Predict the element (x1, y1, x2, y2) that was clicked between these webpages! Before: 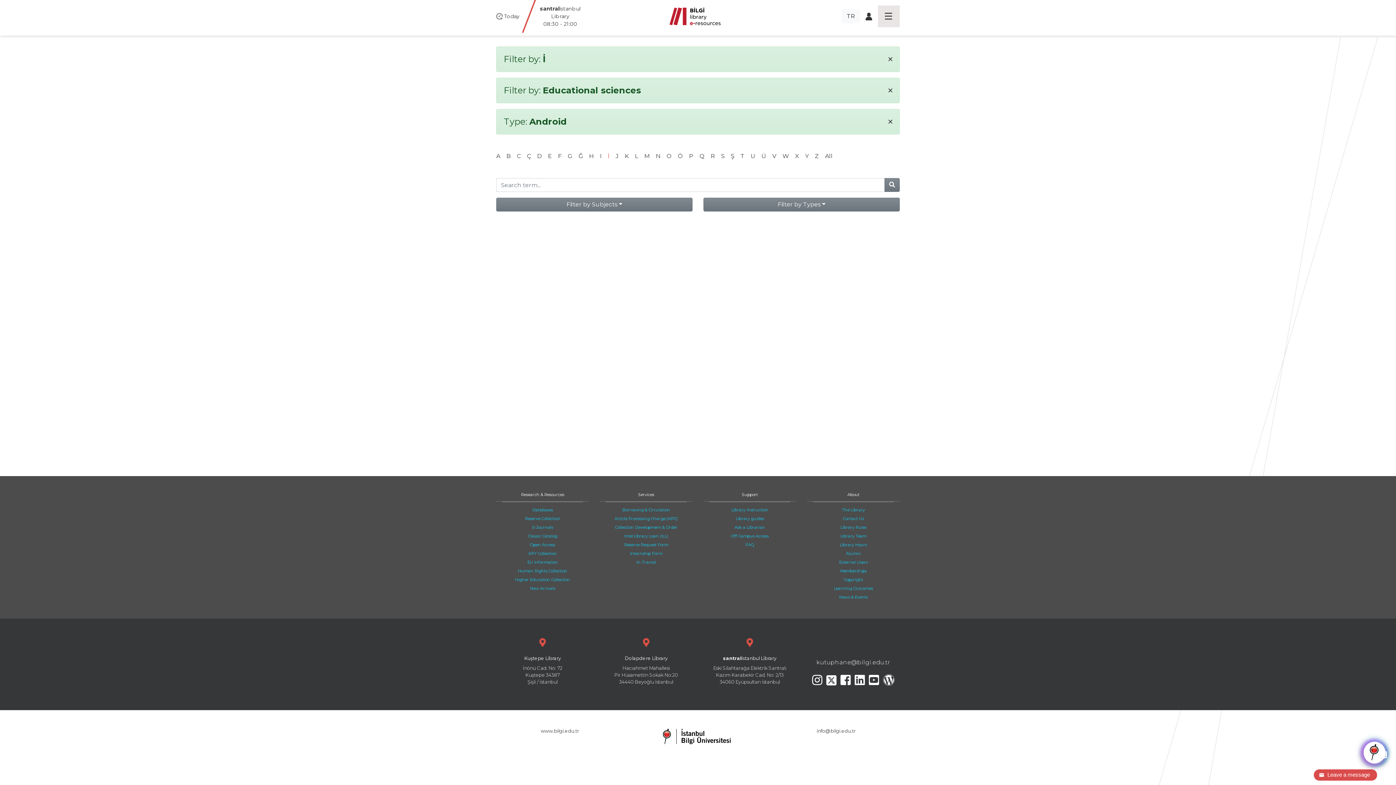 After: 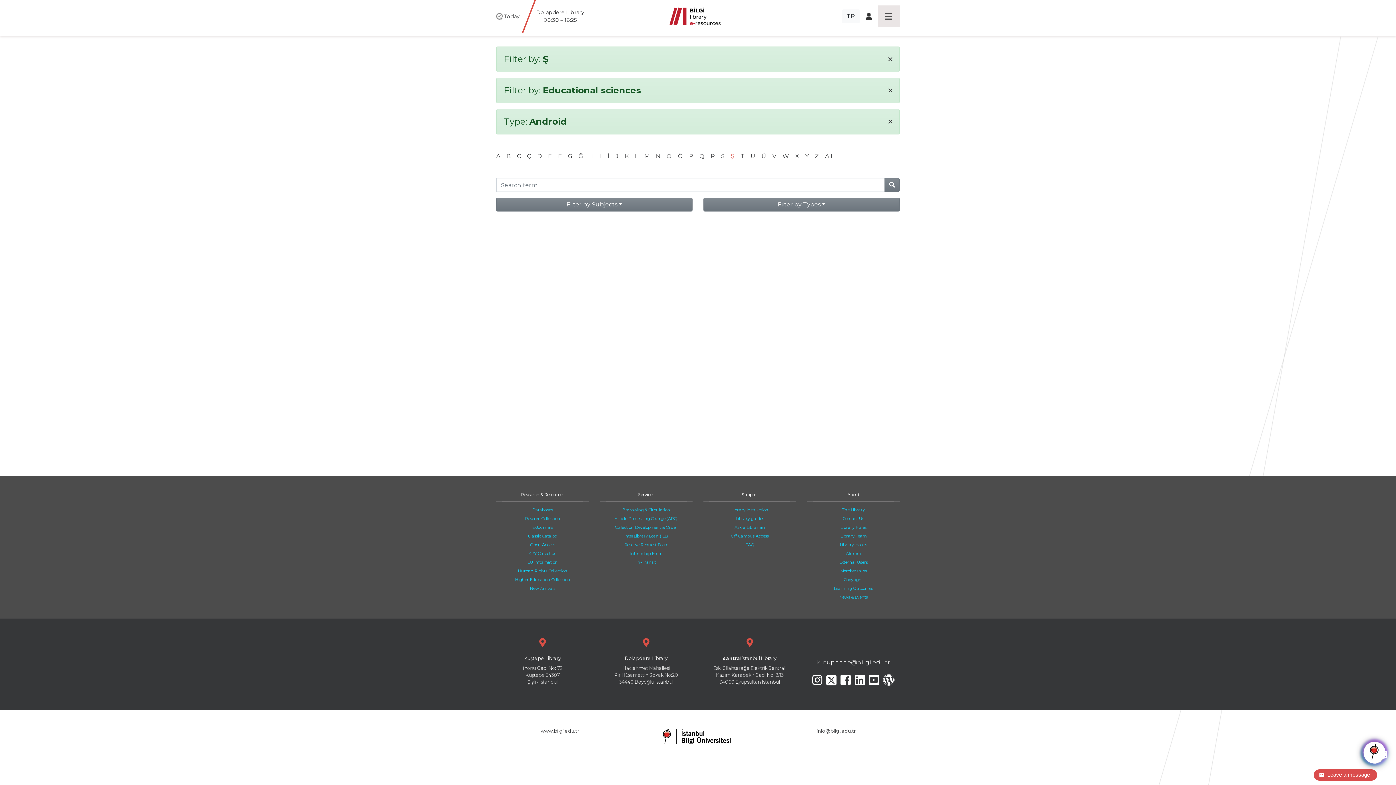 Action: bbox: (731, 152, 734, 159) label: Ş